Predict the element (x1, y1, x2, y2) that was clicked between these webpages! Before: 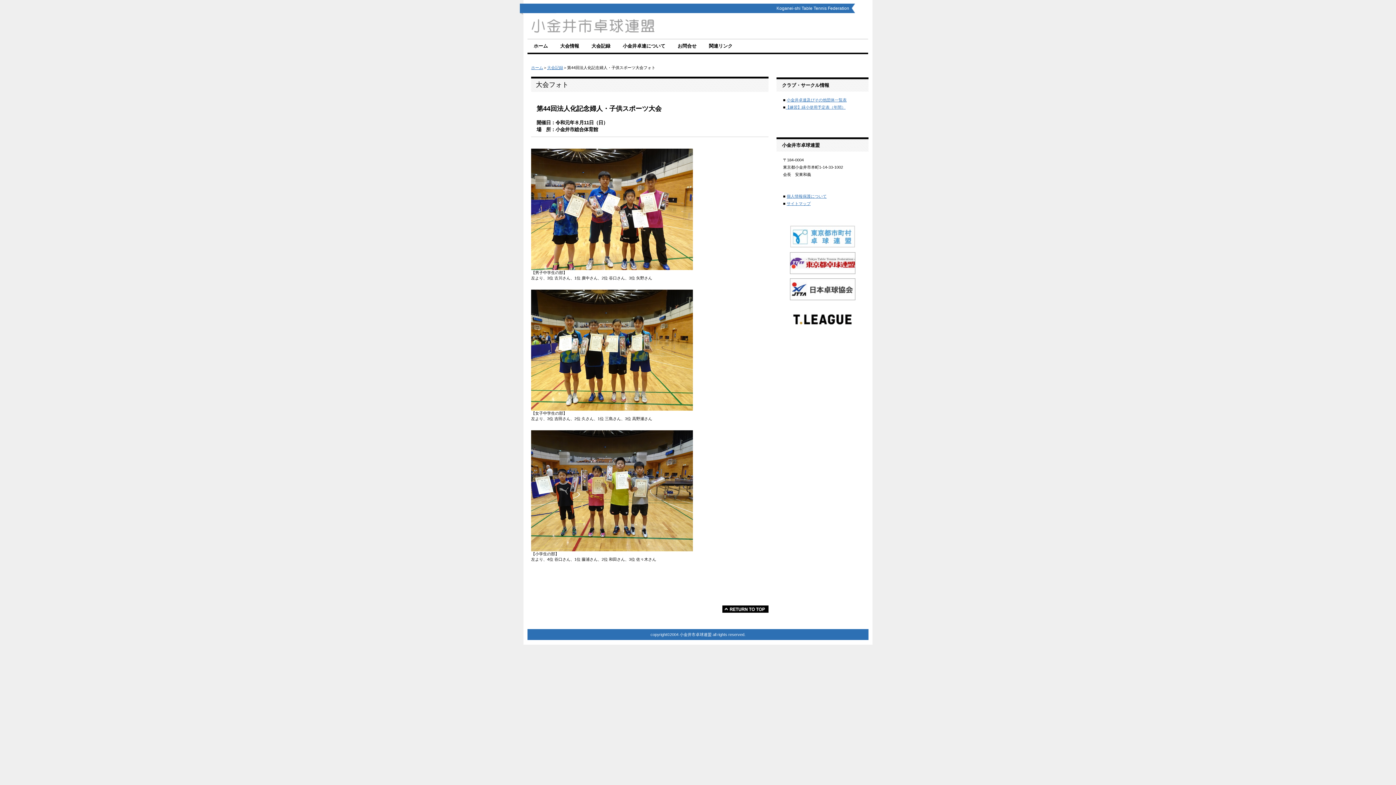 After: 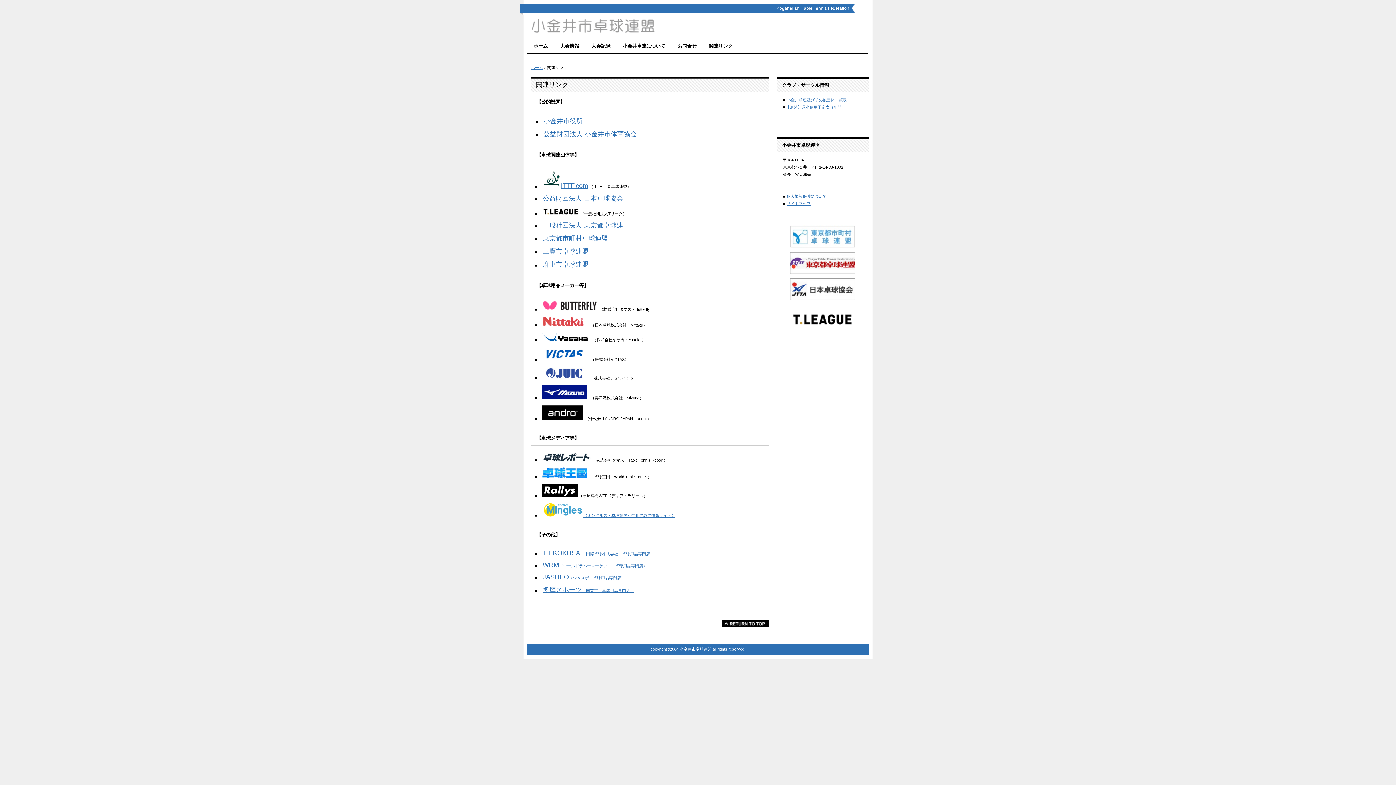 Action: label: 関連リンク bbox: (702, 39, 738, 52)